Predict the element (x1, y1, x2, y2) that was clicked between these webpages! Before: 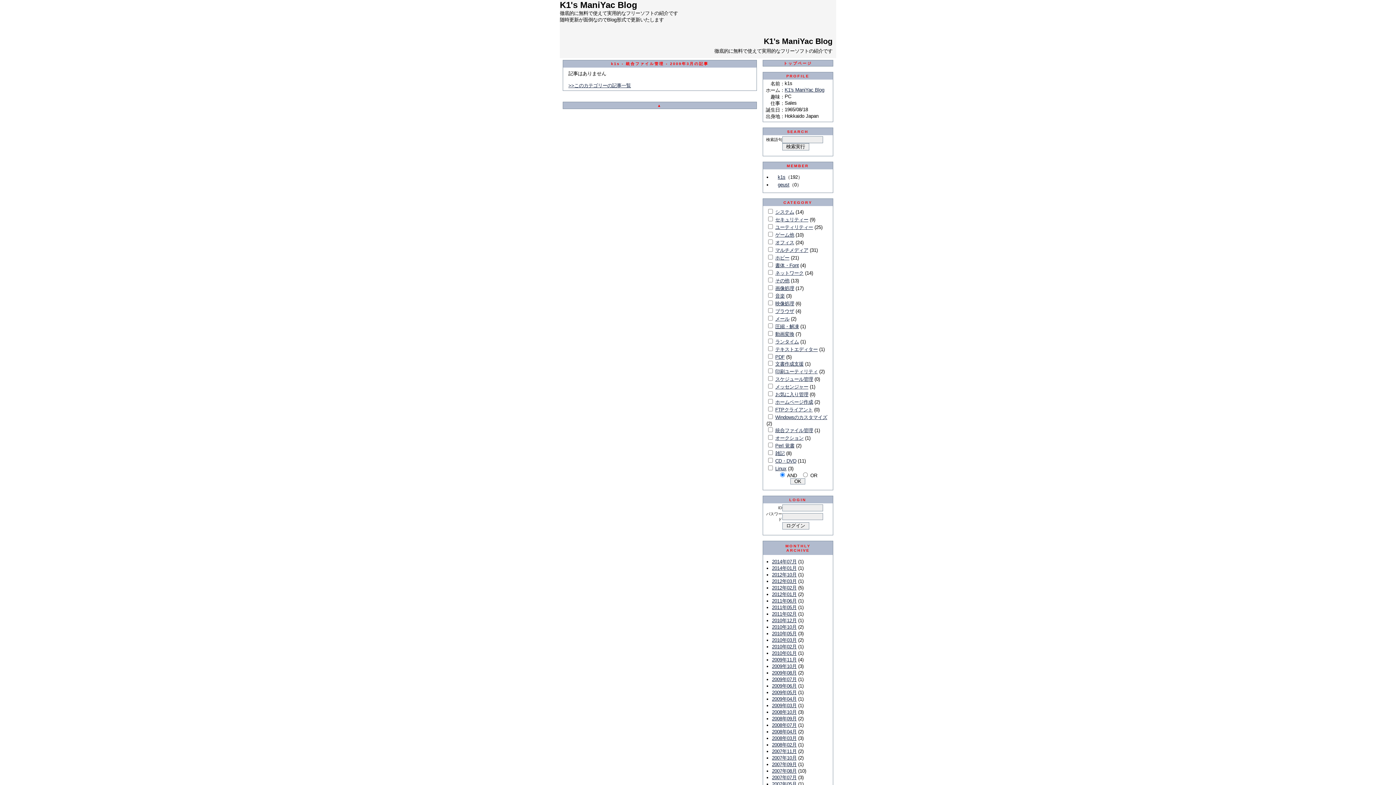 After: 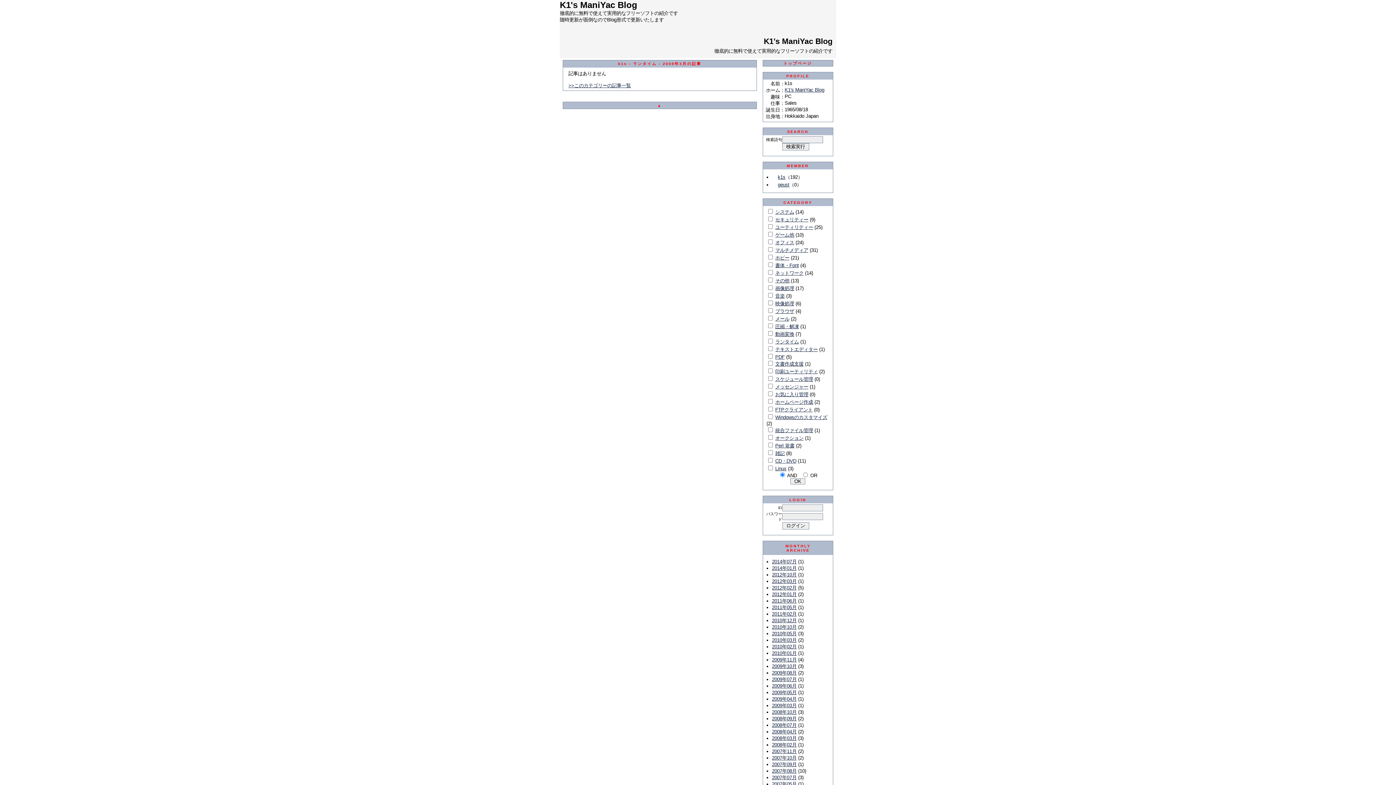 Action: label: ランタイム bbox: (775, 339, 799, 344)